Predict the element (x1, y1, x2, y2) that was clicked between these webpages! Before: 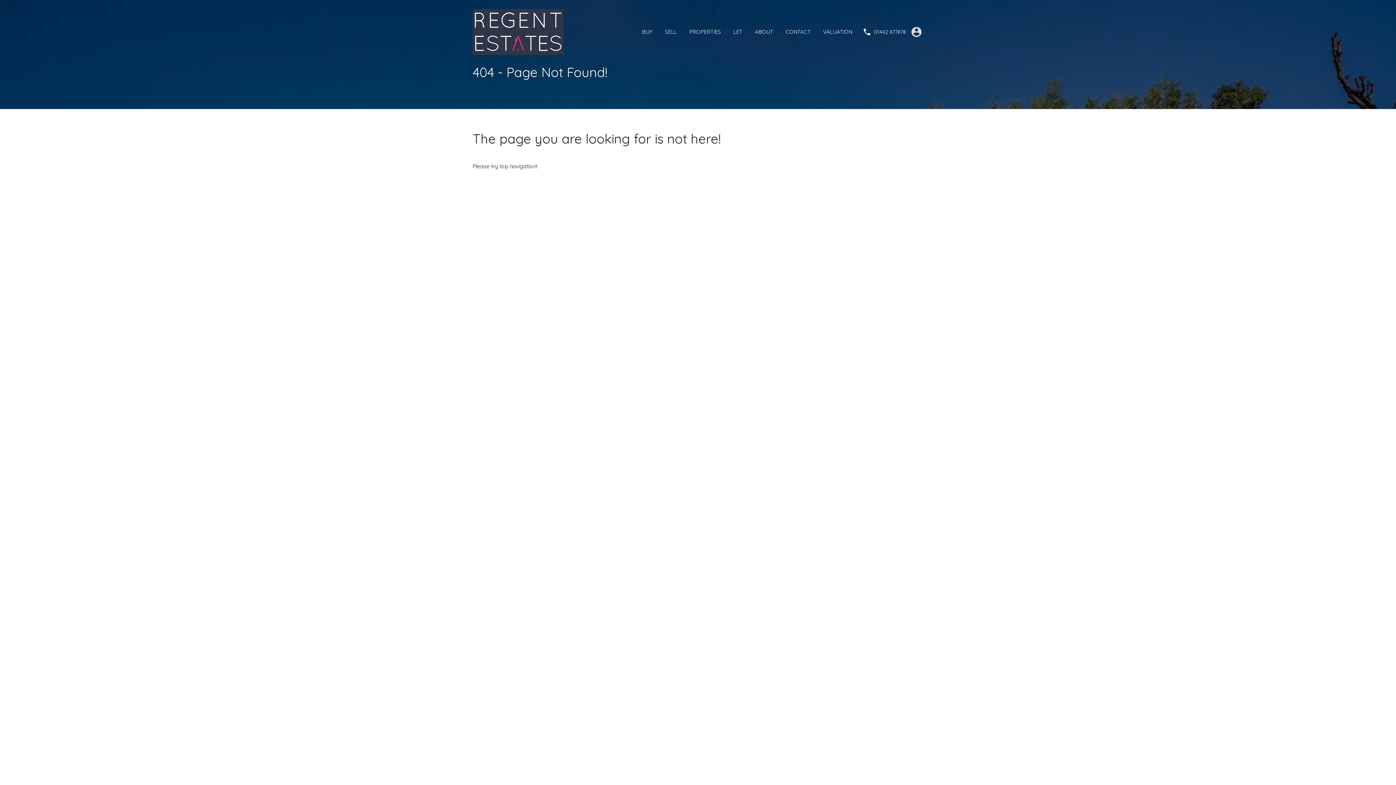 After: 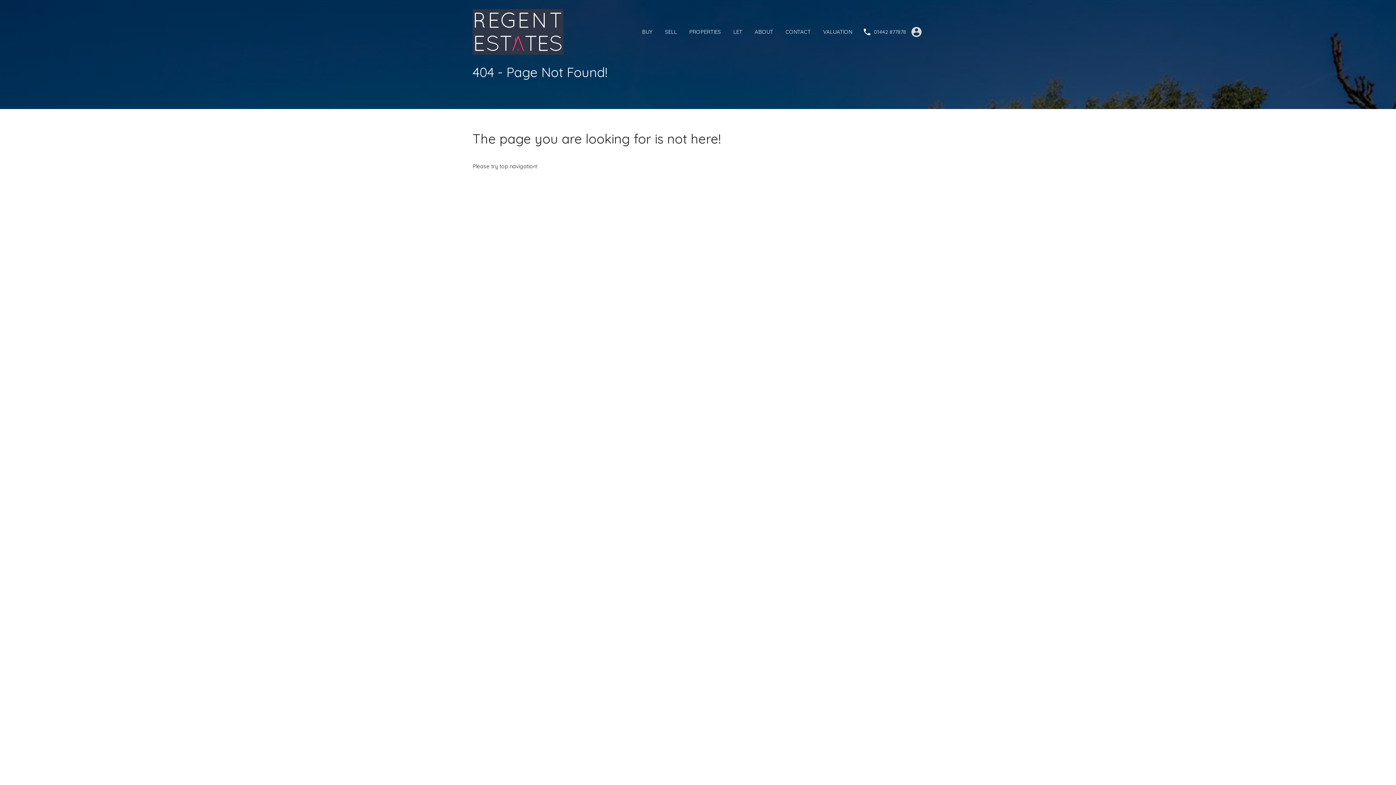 Action: label: 01442 877878 bbox: (874, 29, 906, 34)